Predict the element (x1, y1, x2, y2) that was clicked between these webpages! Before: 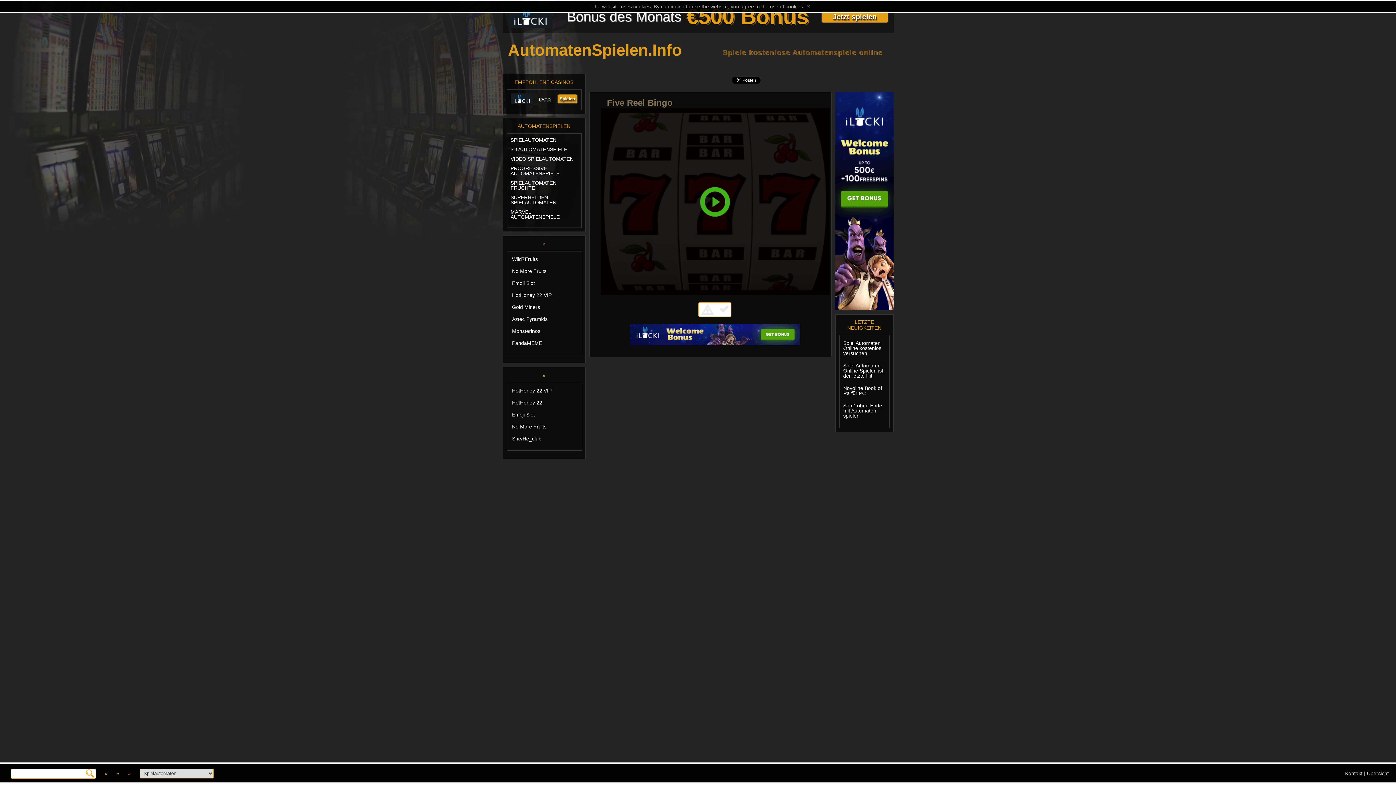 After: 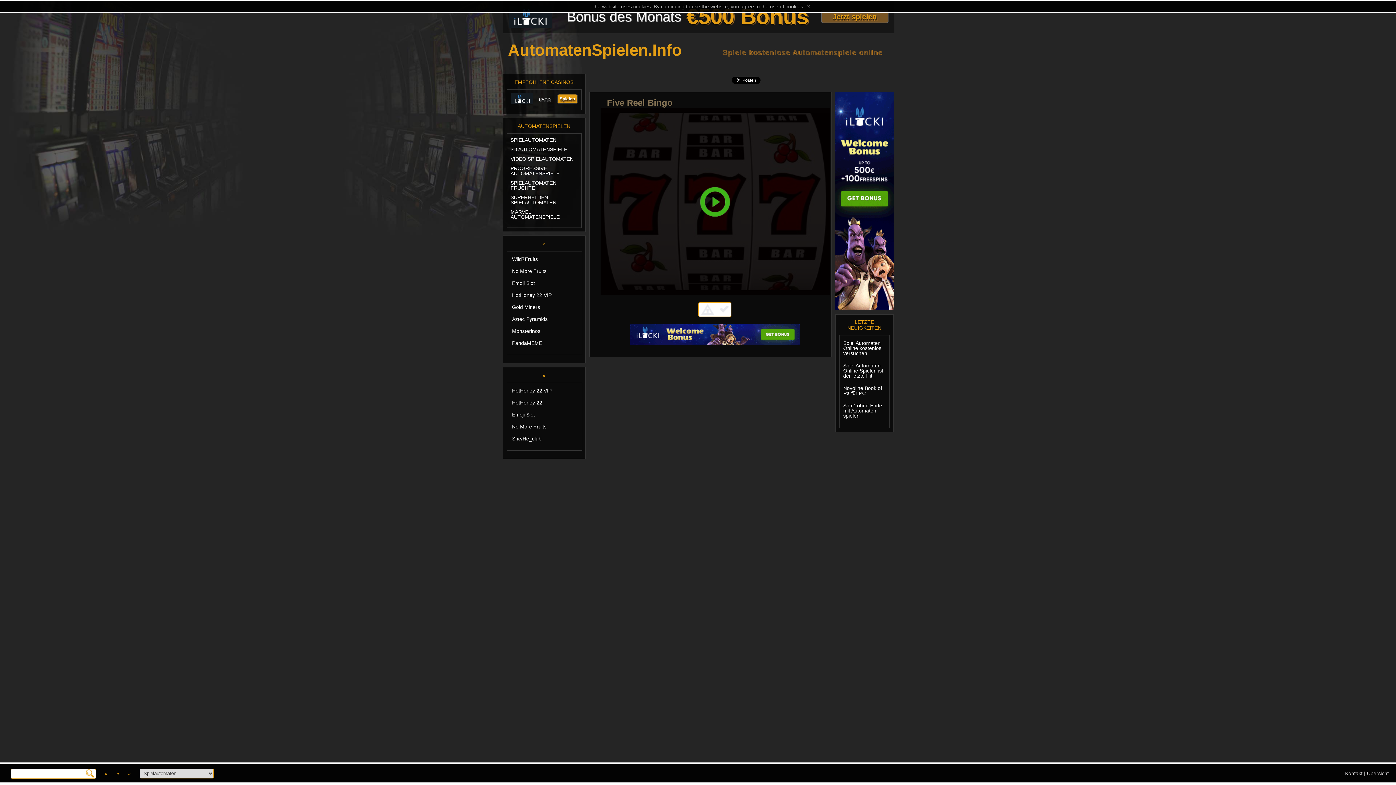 Action: bbox: (821, 4, 888, 29) label: Jetzt spielen